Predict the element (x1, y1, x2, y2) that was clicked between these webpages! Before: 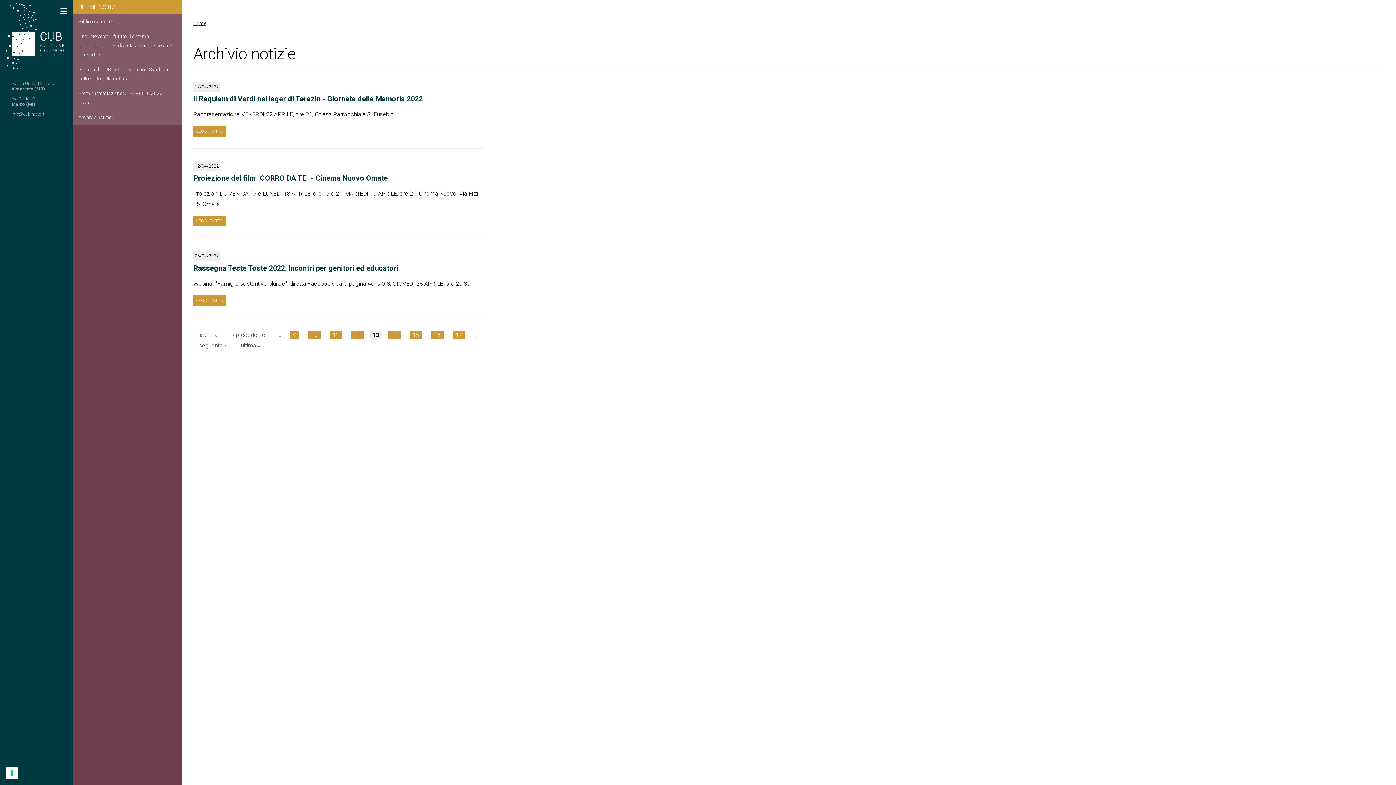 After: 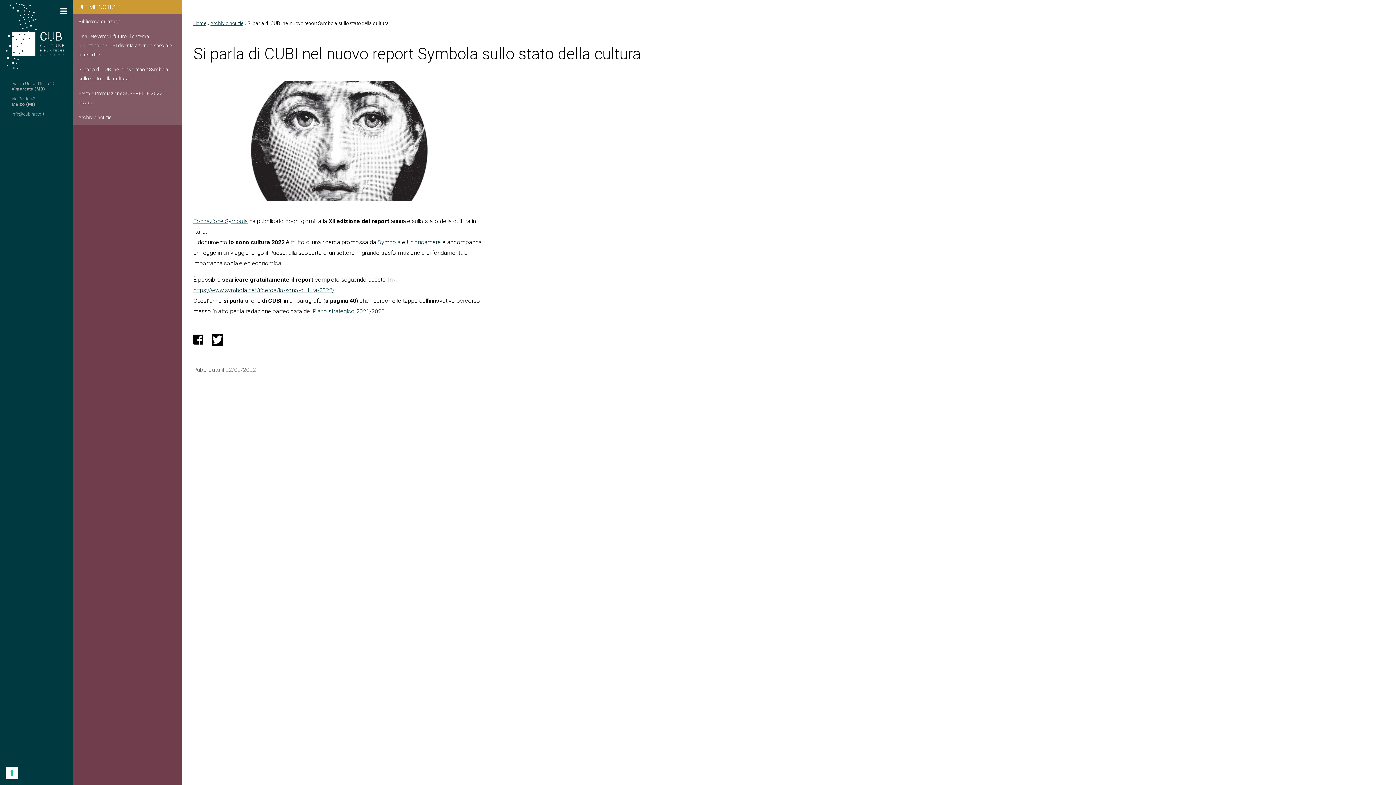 Action: bbox: (72, 62, 181, 86) label: Si parla di CUBI nel nuovo report Symbola sullo stato della cultura